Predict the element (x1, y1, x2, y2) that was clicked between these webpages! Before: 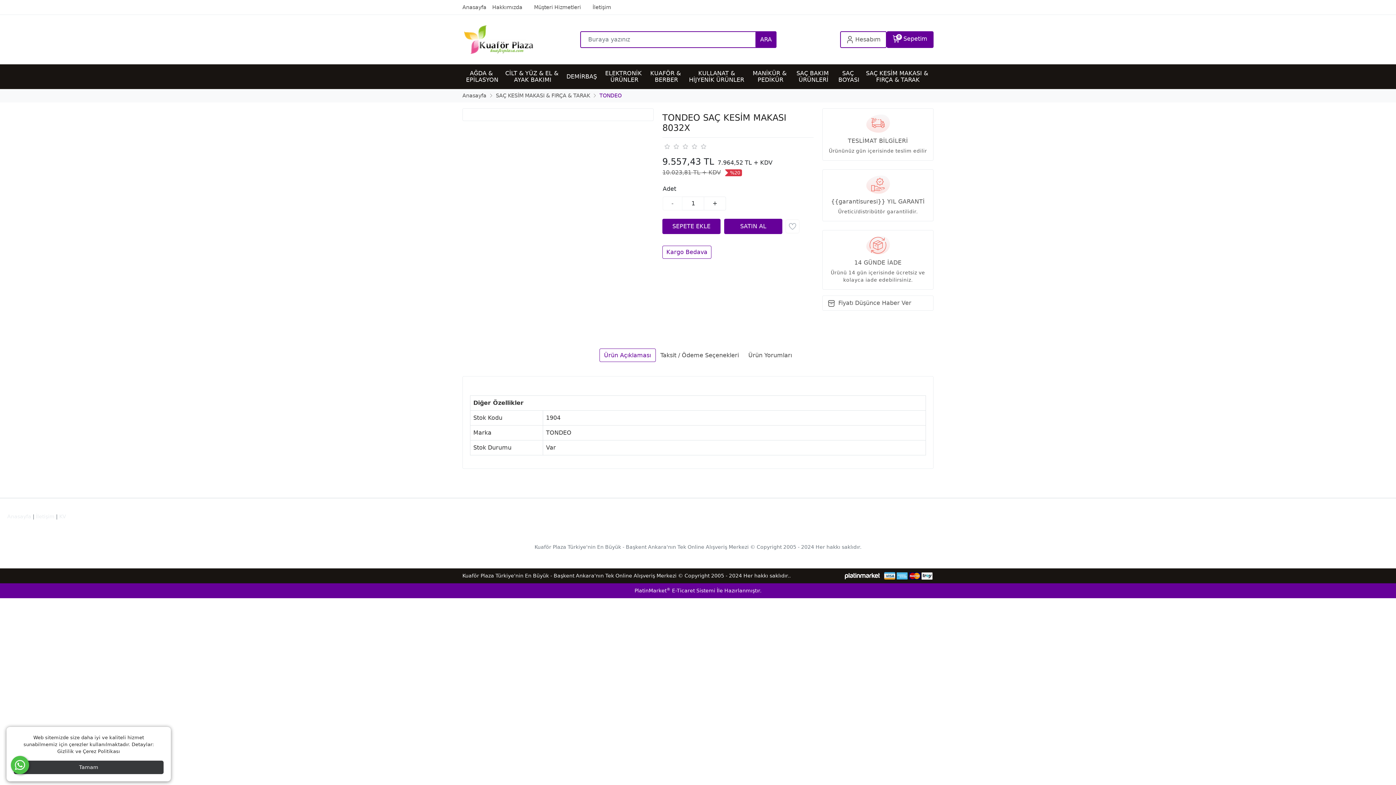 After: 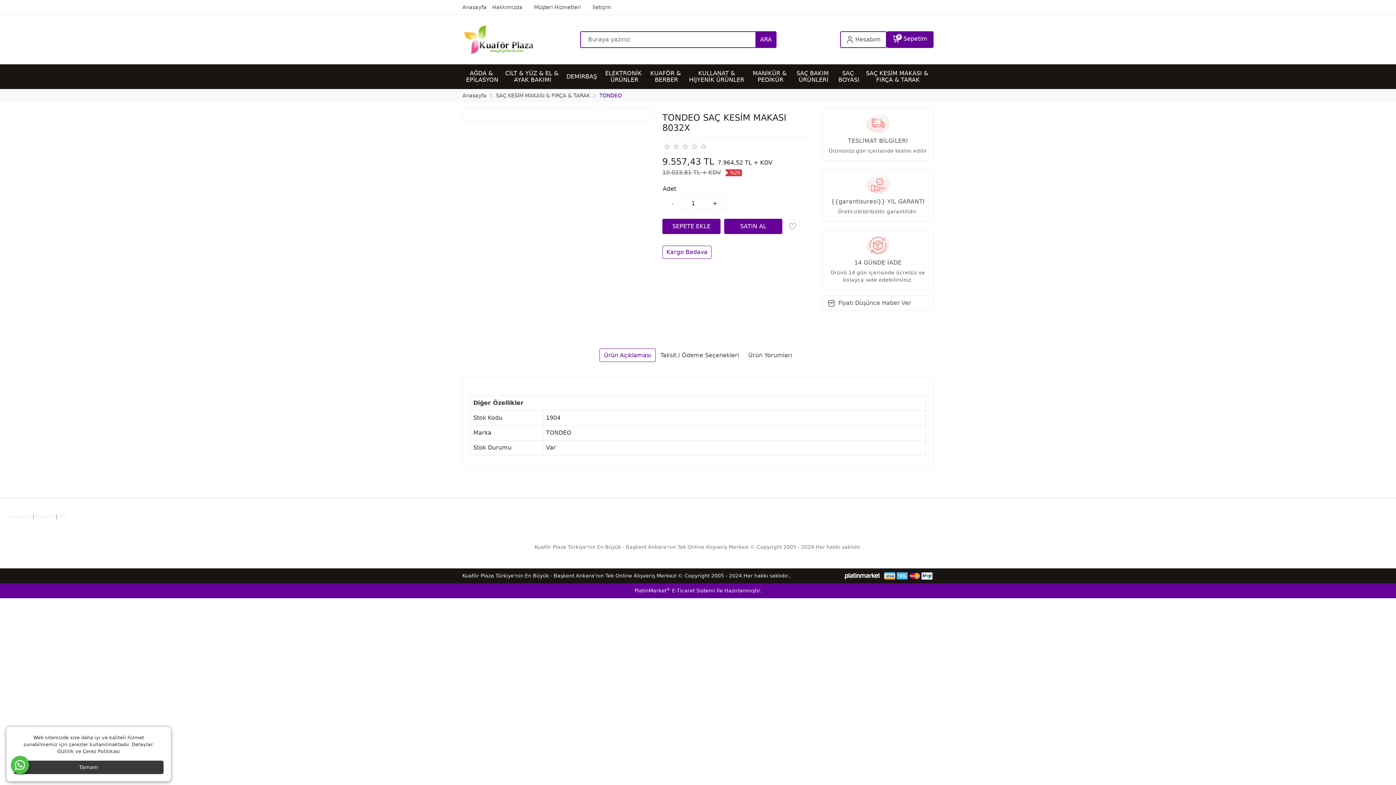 Action: bbox: (462, 114, 653, 114)